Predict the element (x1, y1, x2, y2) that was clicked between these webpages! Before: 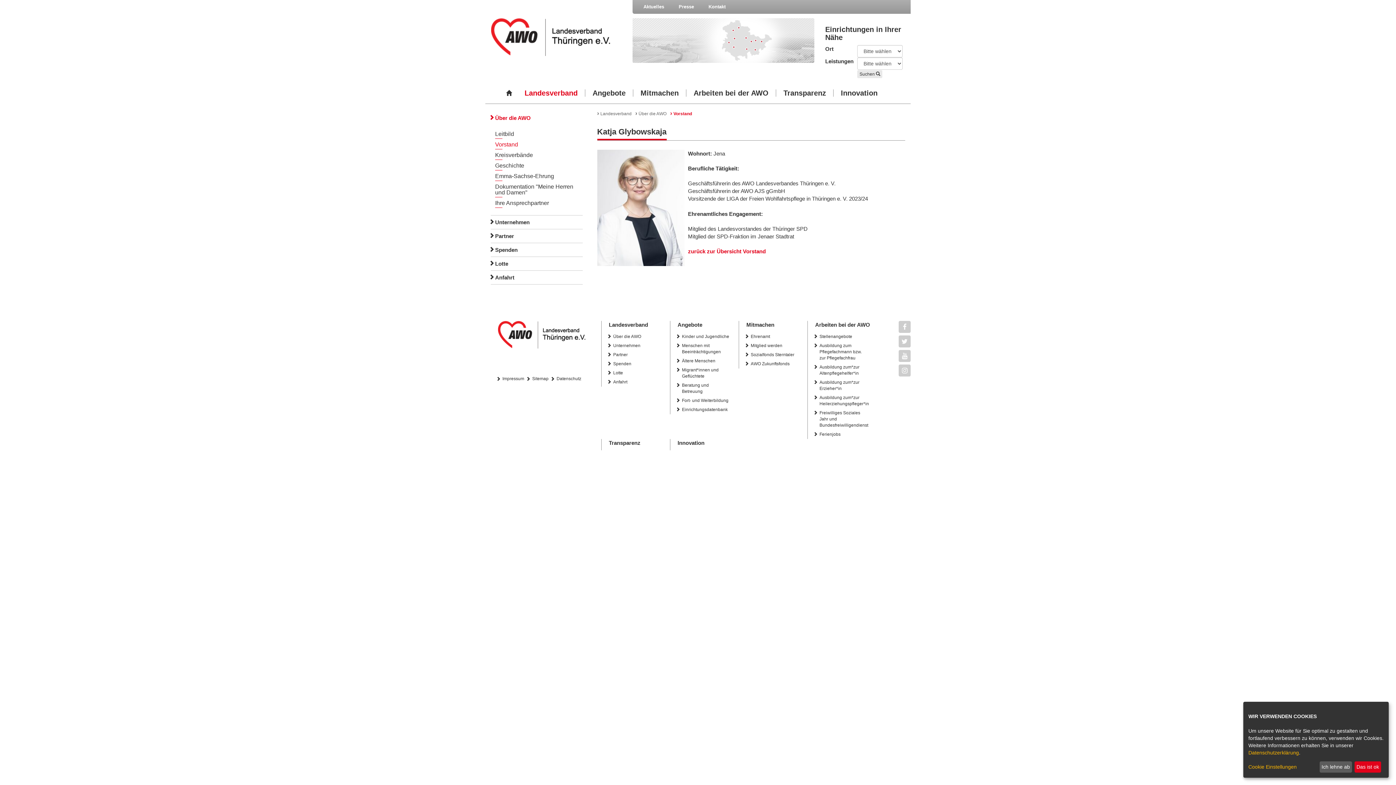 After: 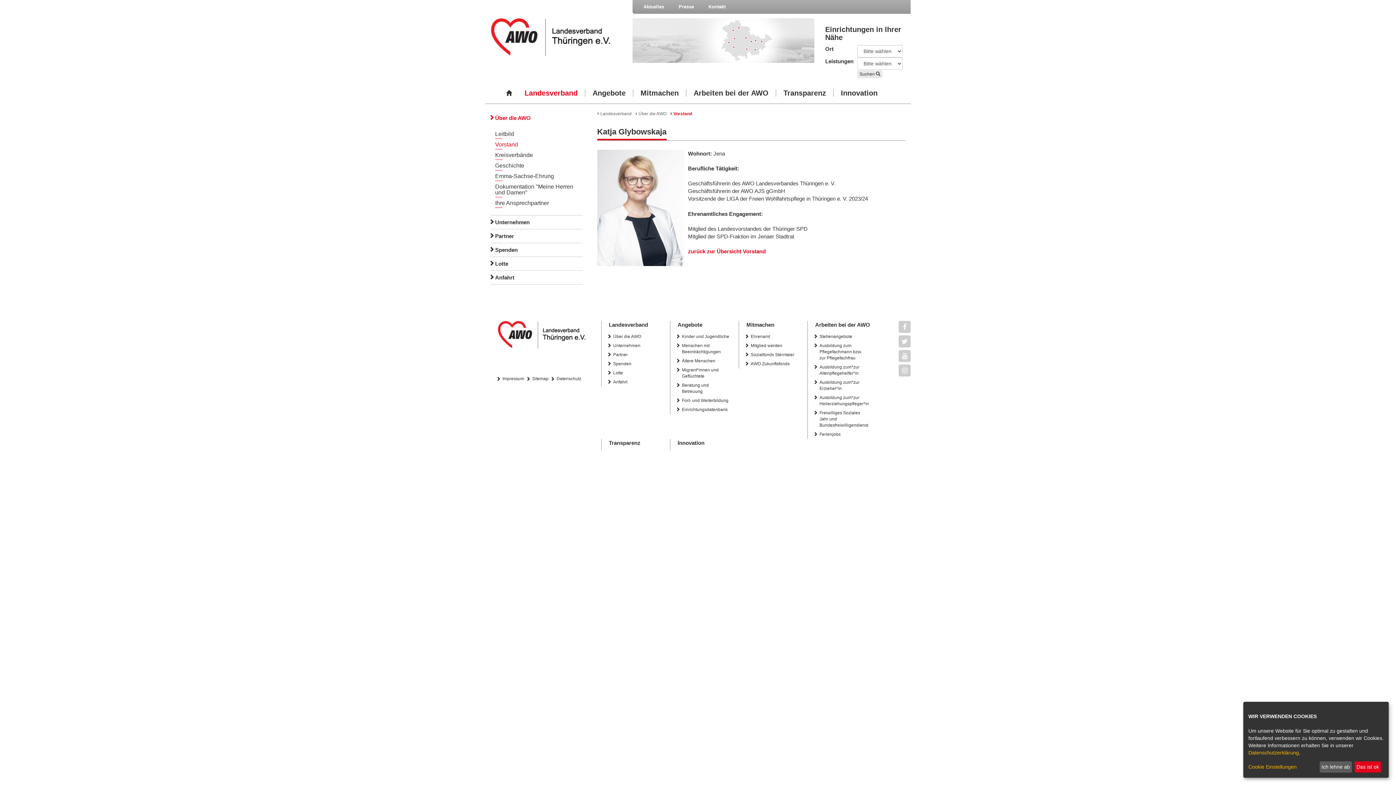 Action: bbox: (833, 89, 885, 96) label: Innovation